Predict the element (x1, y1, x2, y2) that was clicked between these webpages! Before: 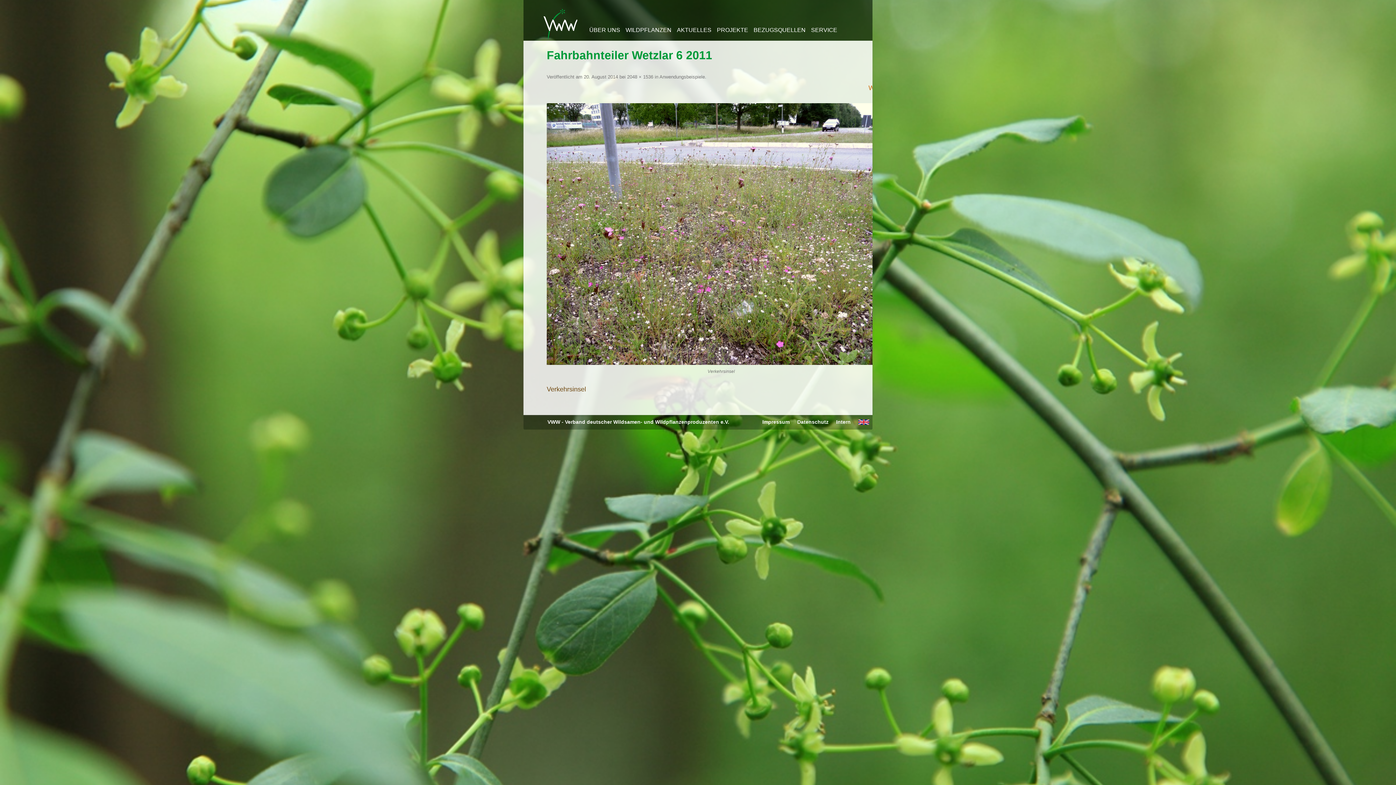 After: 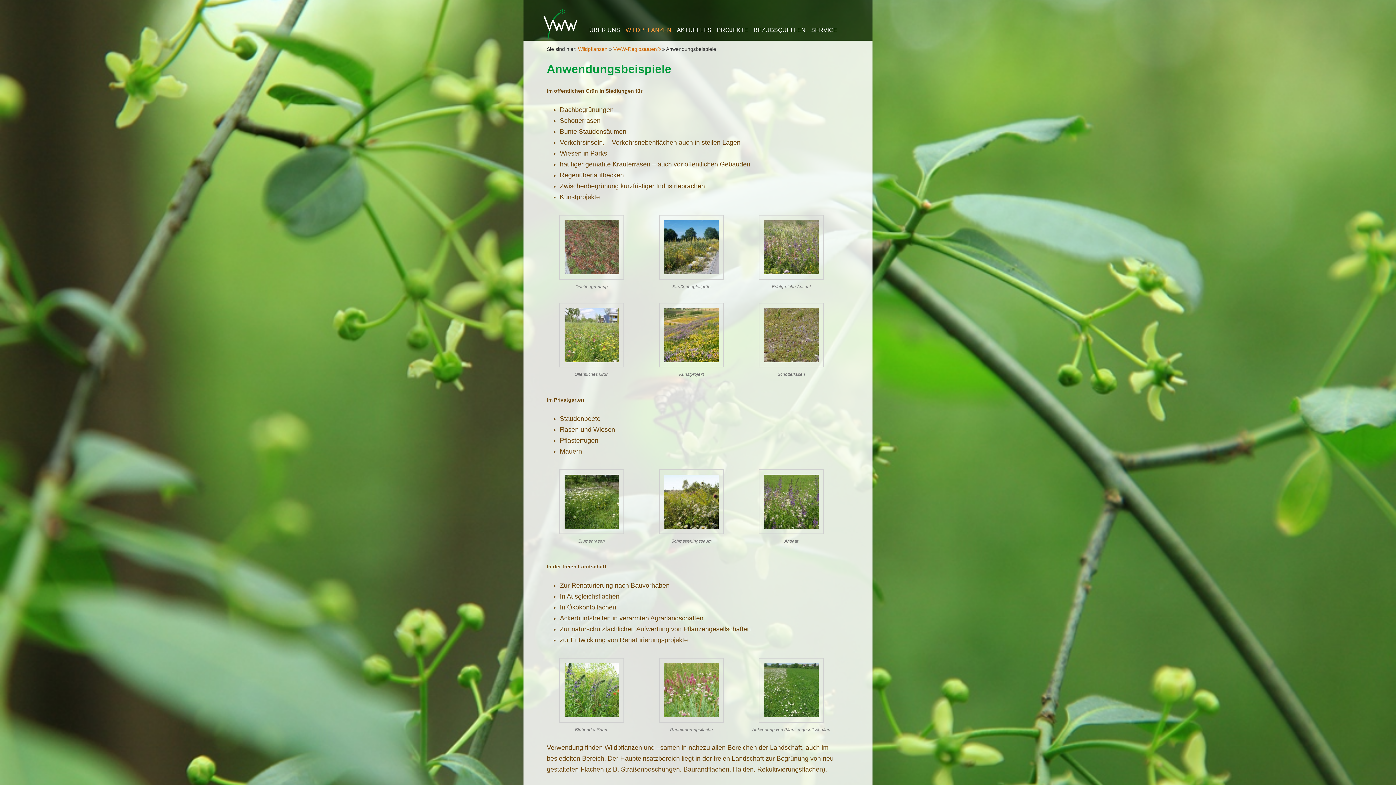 Action: label: Anwendungsbeispiele bbox: (659, 74, 705, 79)